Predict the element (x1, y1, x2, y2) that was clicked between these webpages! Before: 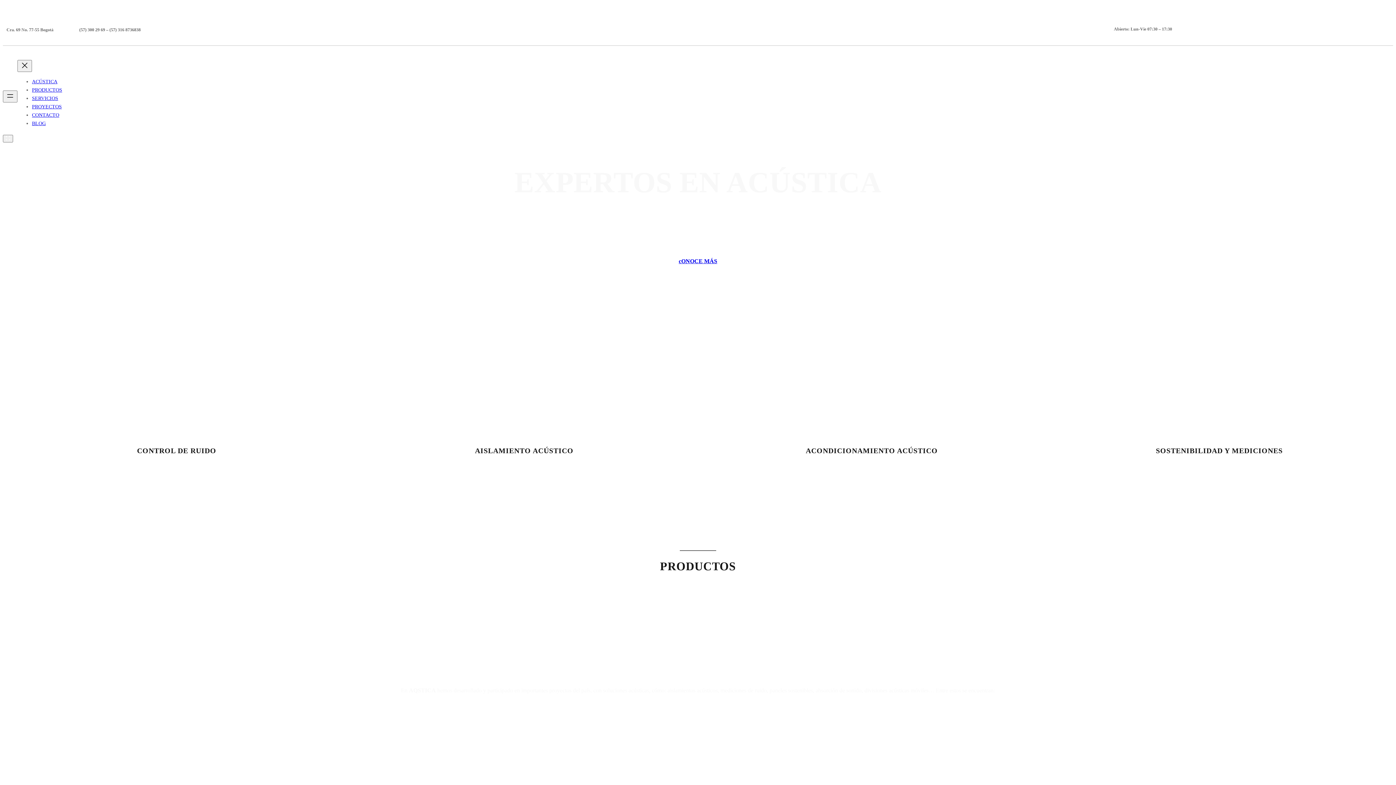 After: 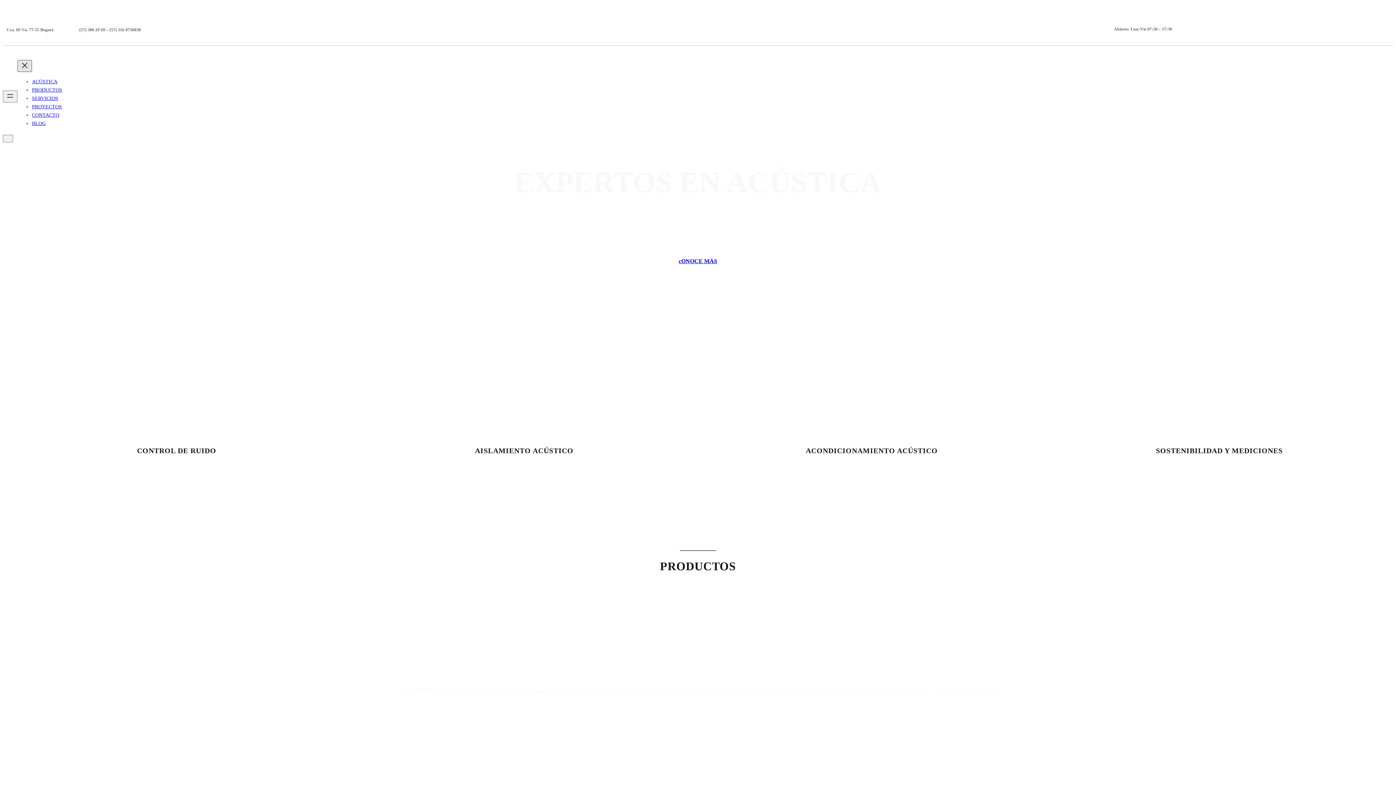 Action: label: Cerrar el menú bbox: (17, 60, 32, 72)